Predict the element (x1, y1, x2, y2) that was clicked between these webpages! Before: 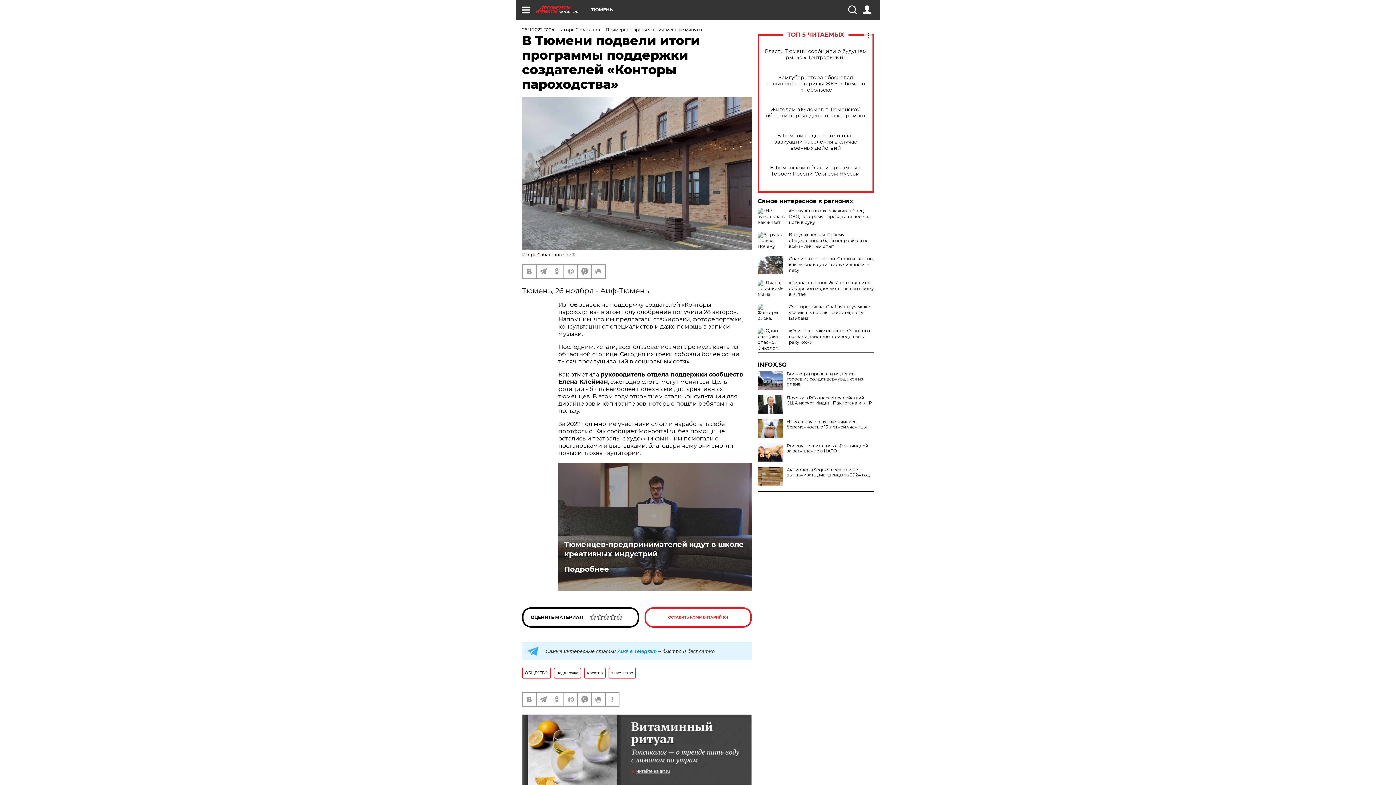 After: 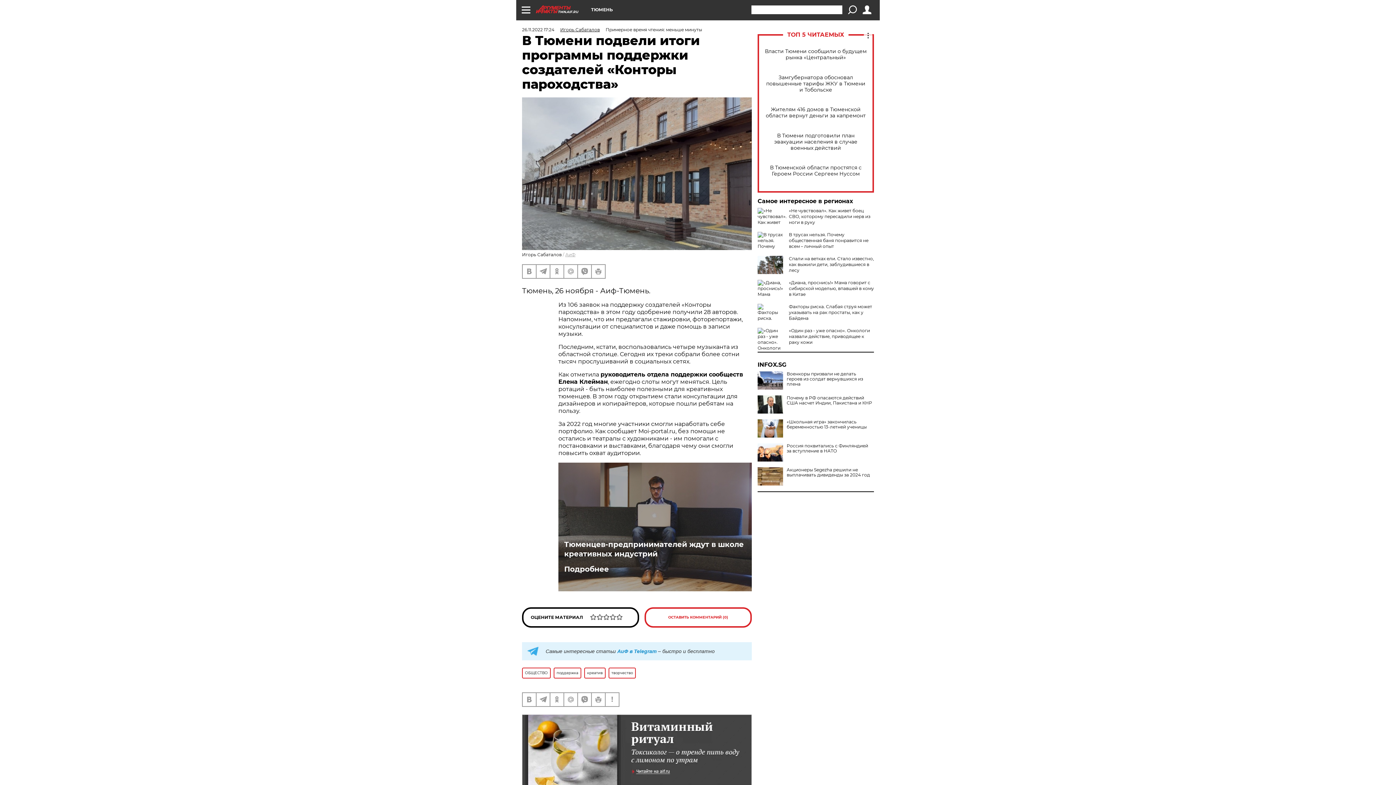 Action: bbox: (848, 5, 856, 14)